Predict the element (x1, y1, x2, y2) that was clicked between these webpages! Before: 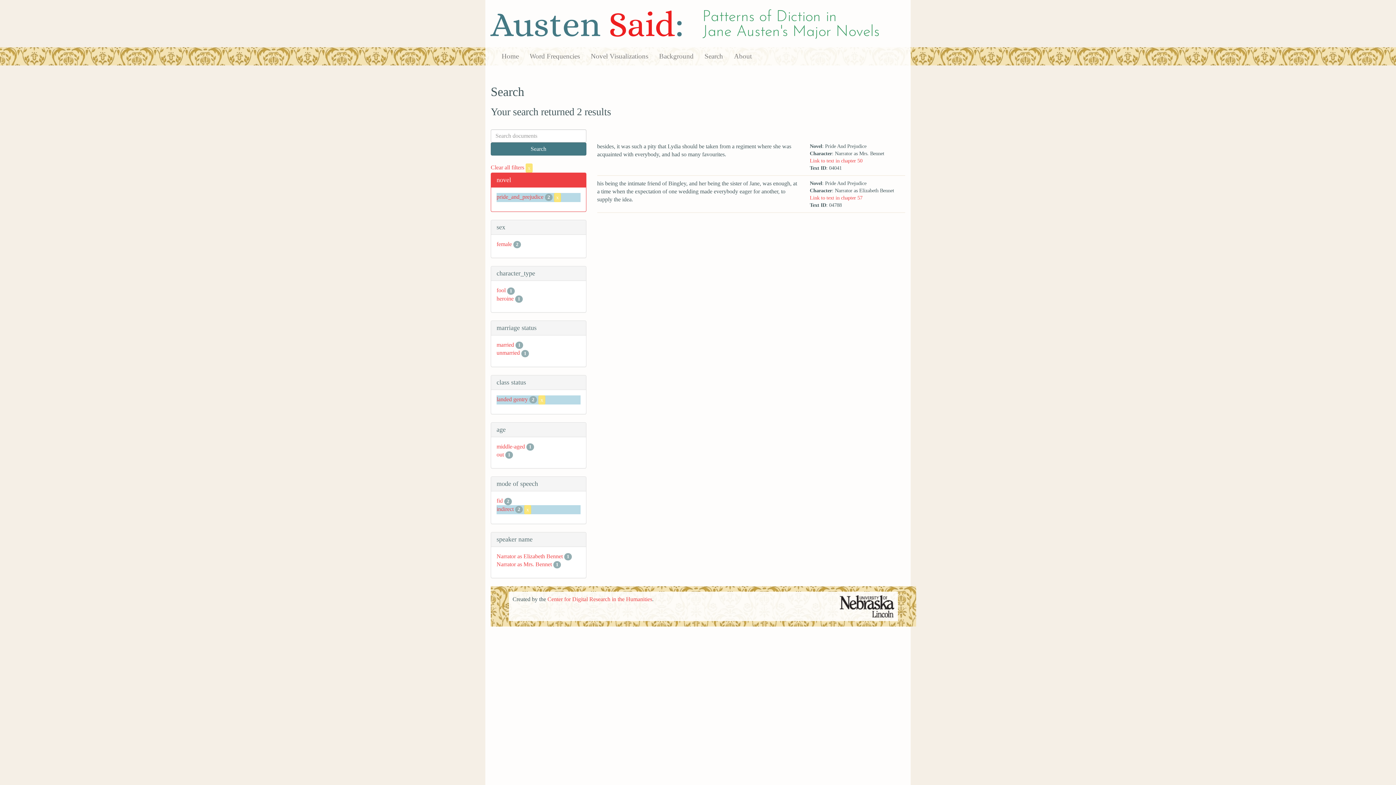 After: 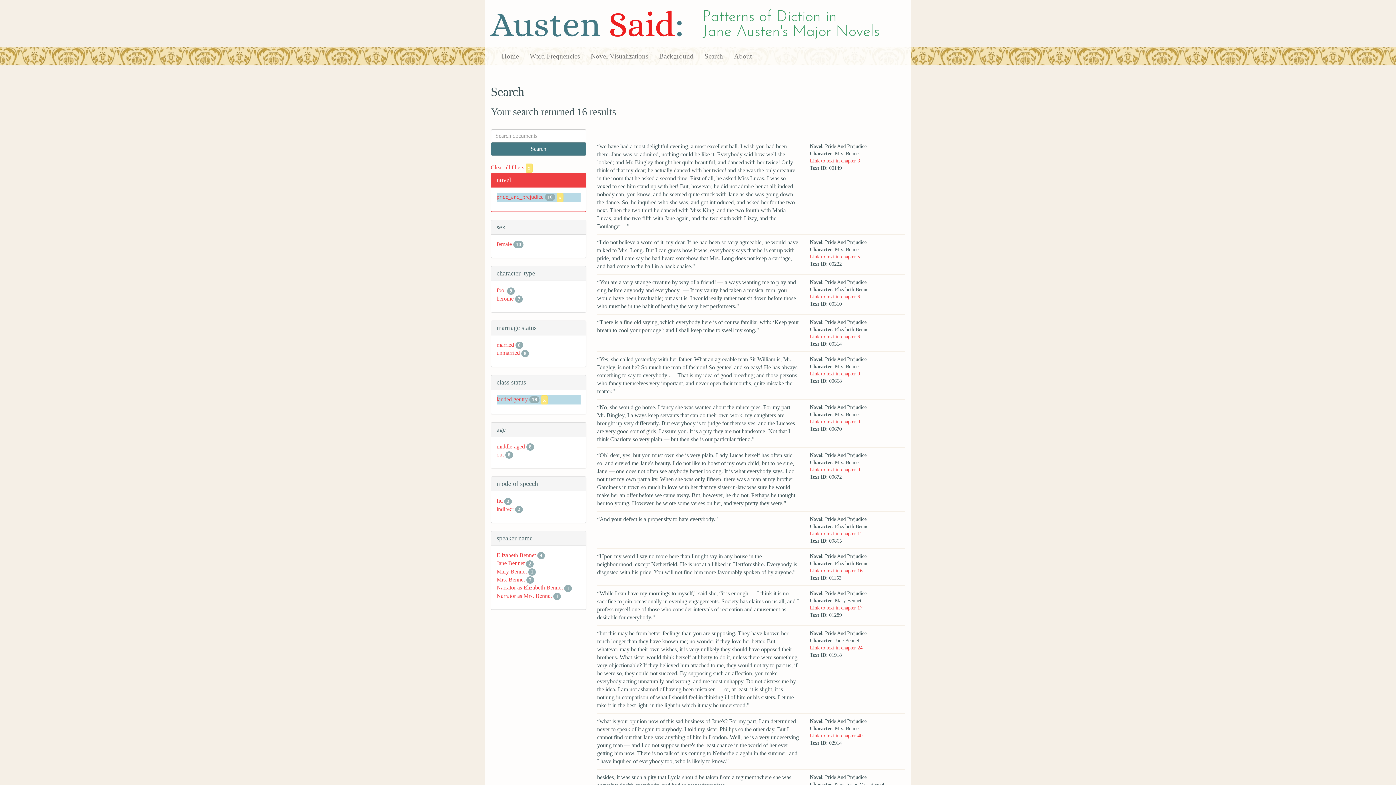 Action: label: x bbox: (524, 506, 531, 512)